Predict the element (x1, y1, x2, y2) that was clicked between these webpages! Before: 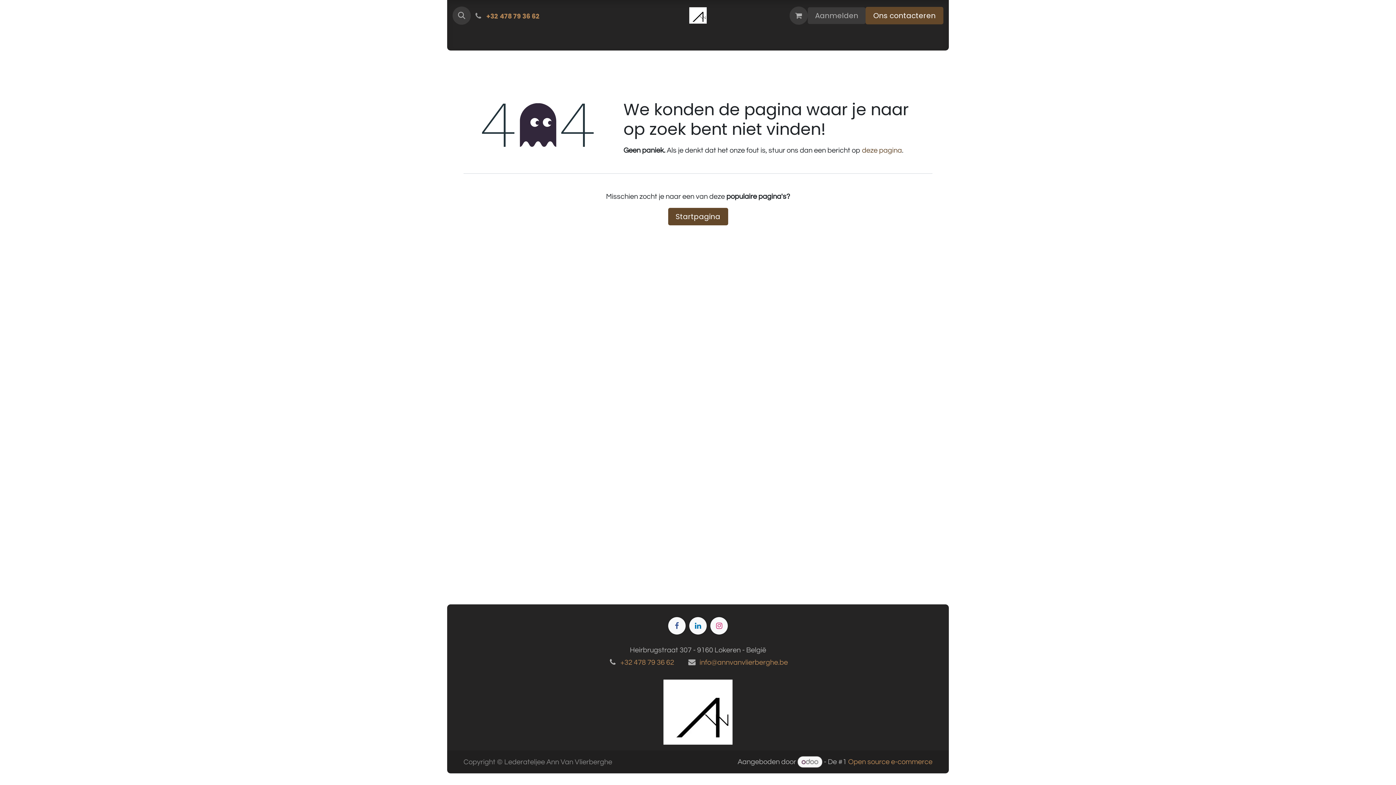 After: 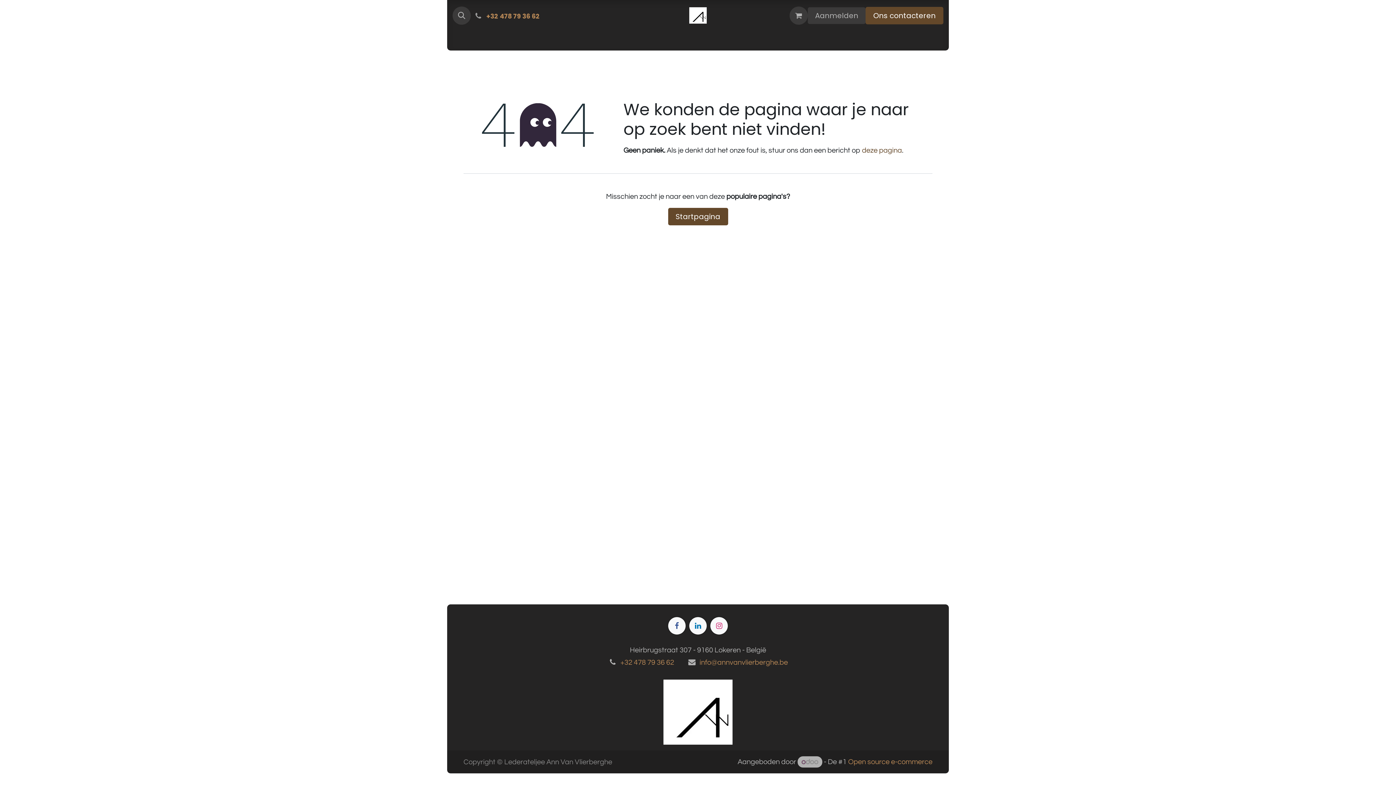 Action: bbox: (797, 756, 822, 767)